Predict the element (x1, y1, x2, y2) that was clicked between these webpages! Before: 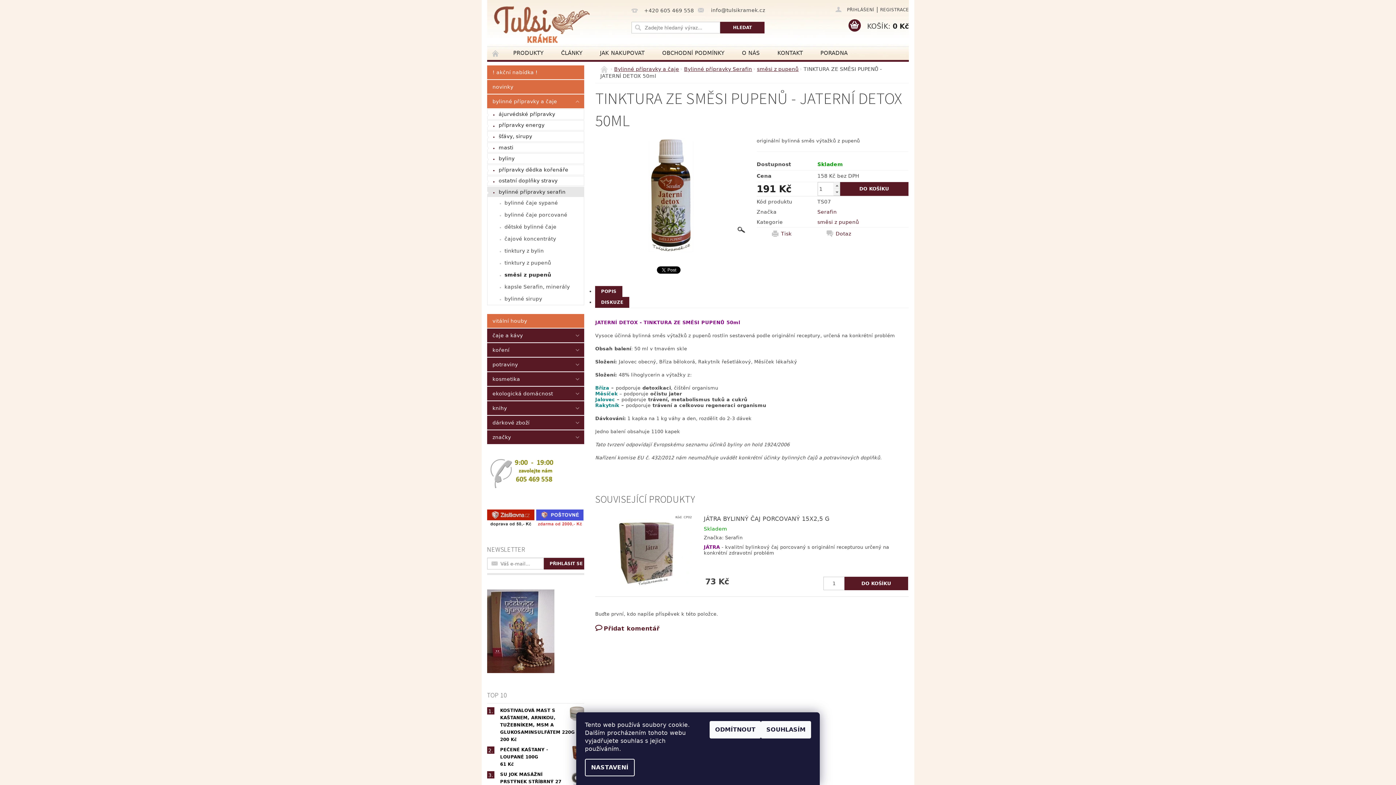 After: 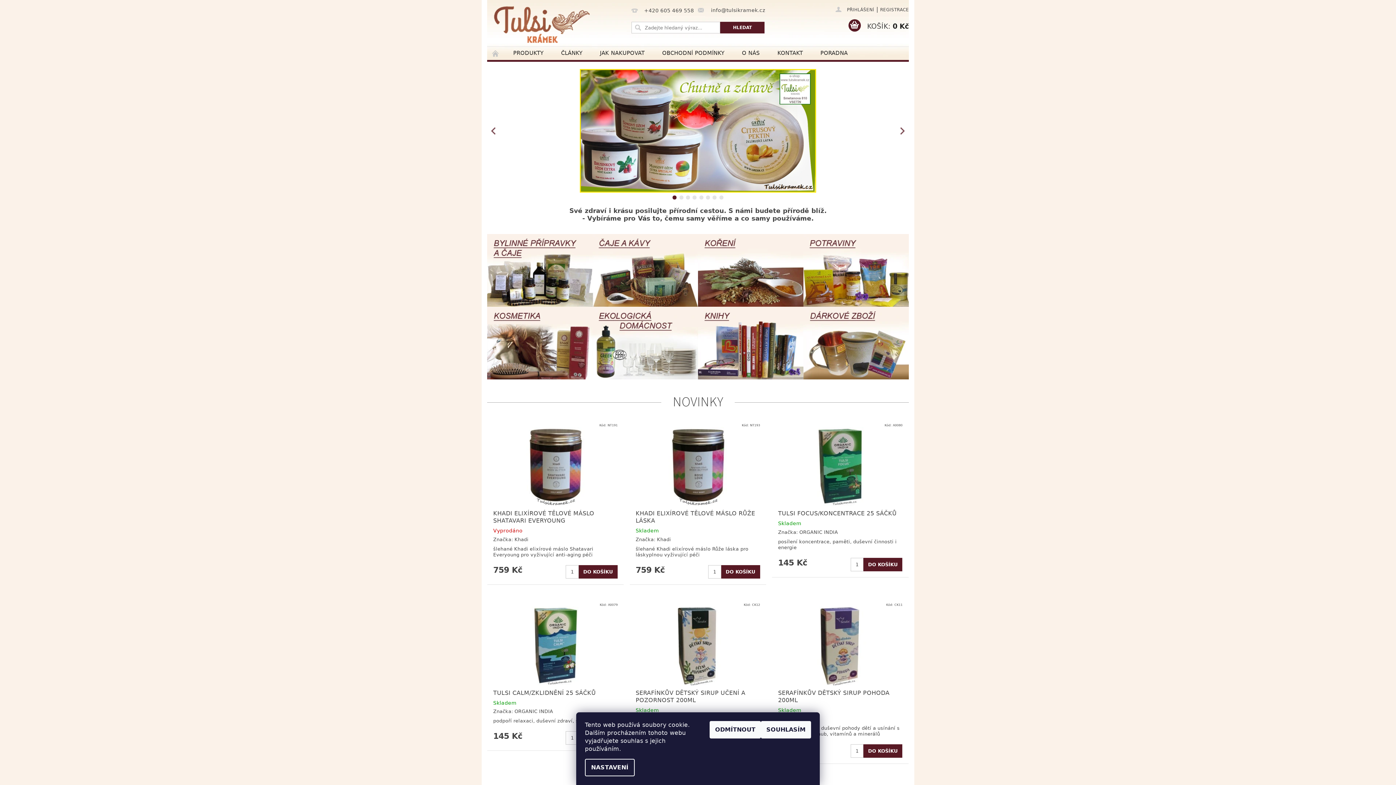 Action: bbox: (600, 66, 609, 73) label:  